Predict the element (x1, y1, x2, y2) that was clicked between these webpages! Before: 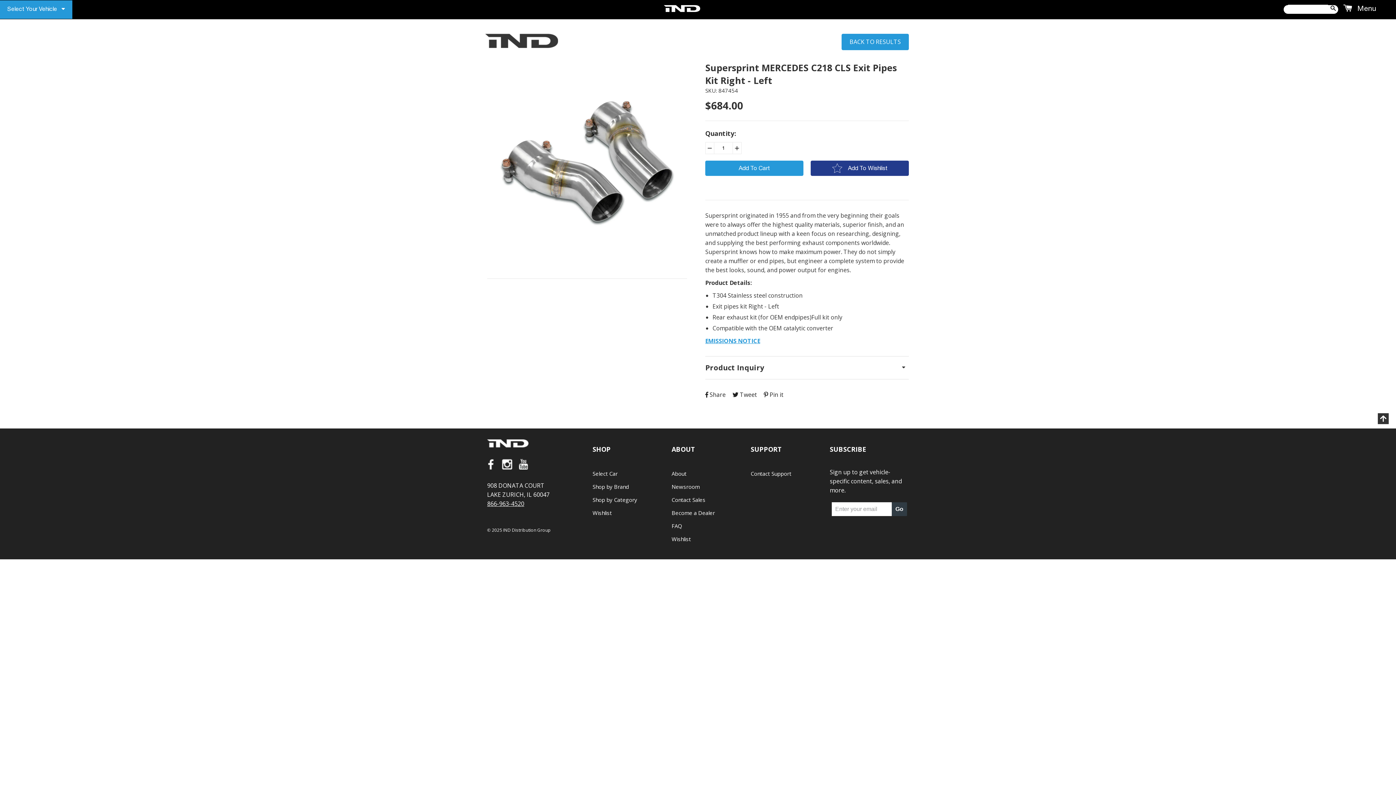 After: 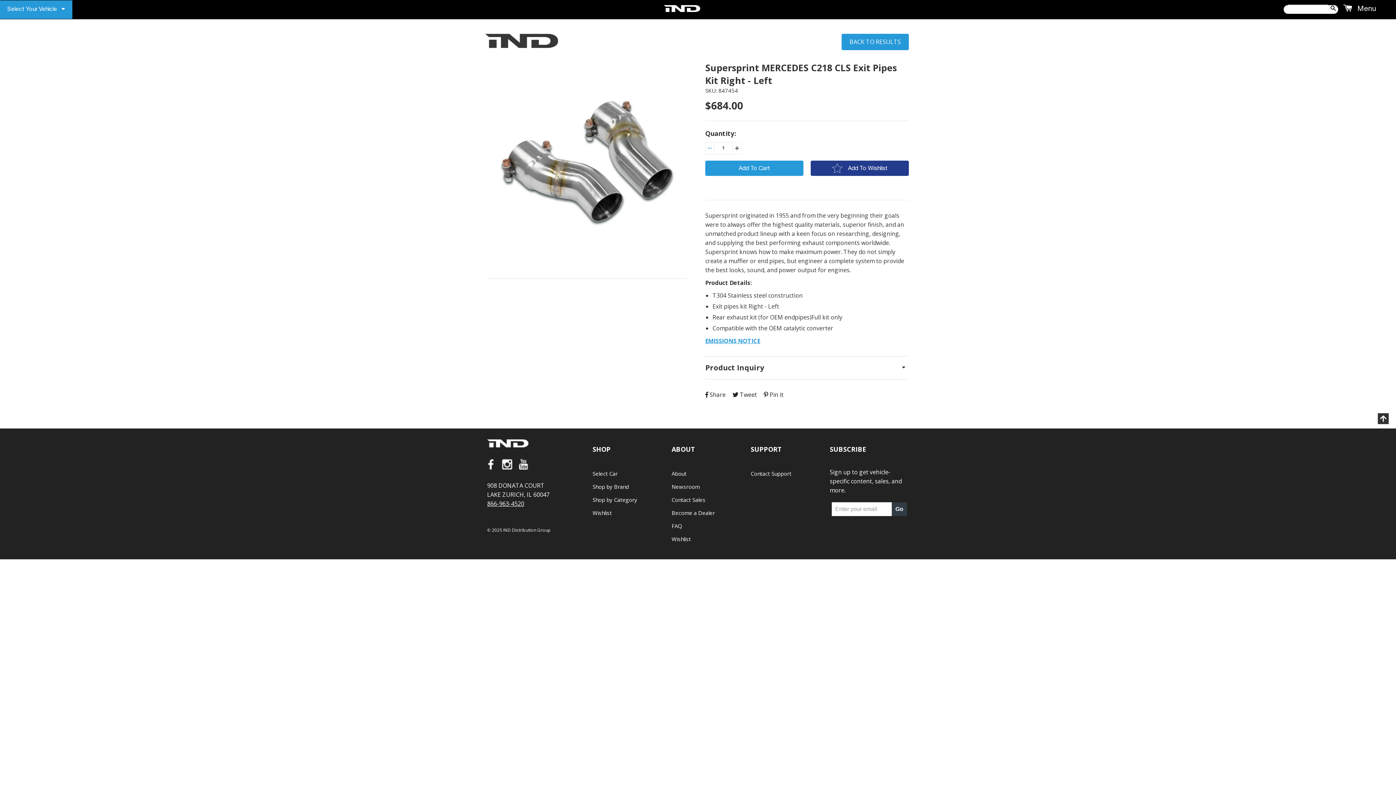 Action: bbox: (705, 142, 714, 154) label: −